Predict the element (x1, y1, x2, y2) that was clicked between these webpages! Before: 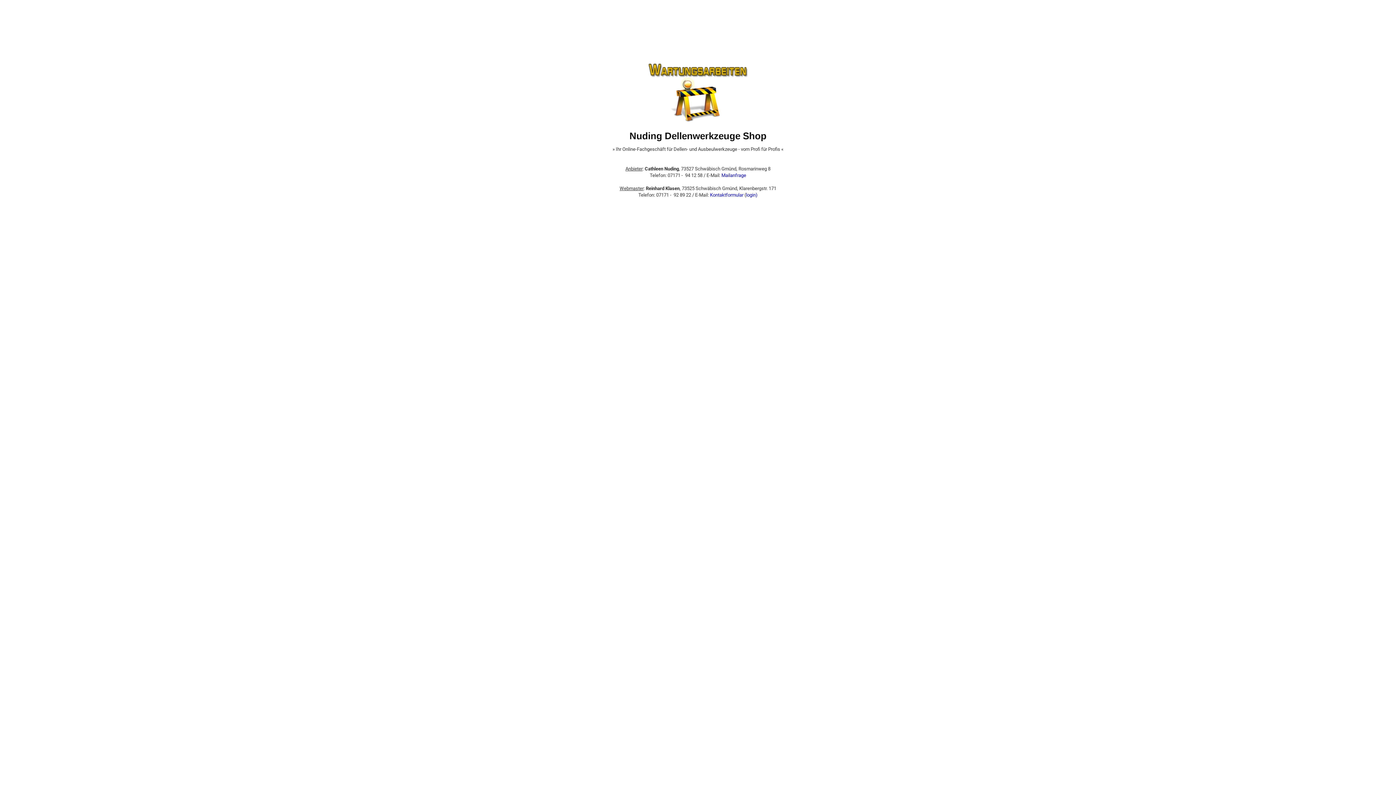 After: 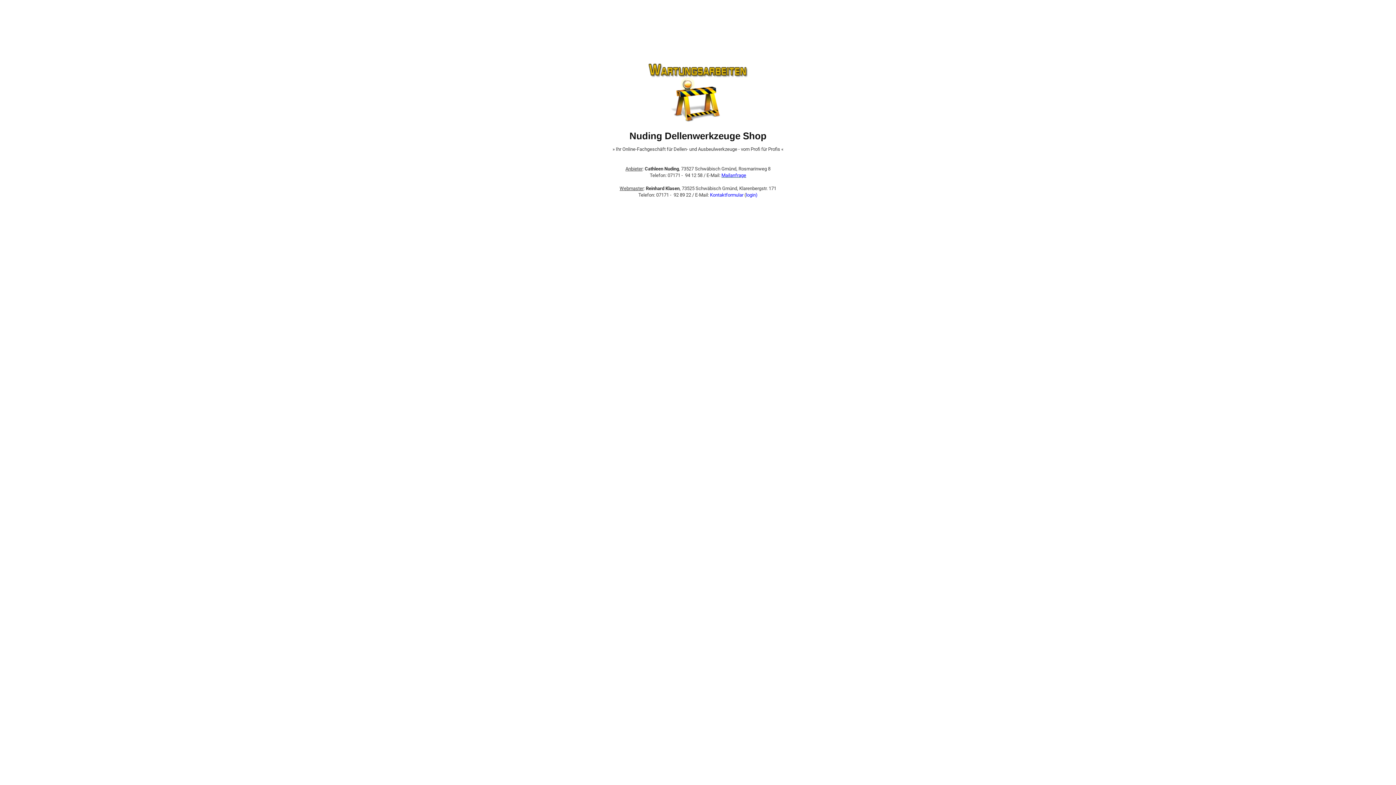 Action: label: Mailanfrage bbox: (721, 172, 746, 178)